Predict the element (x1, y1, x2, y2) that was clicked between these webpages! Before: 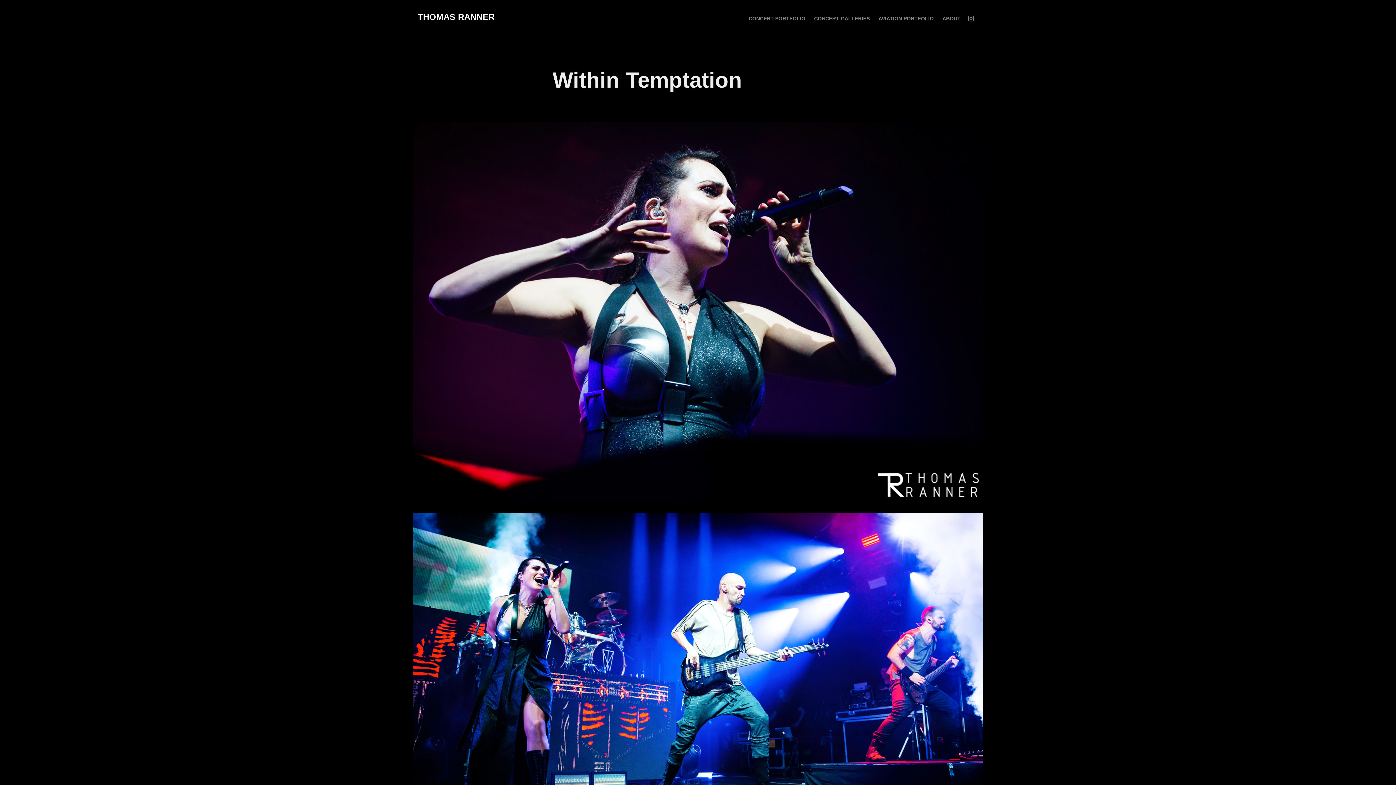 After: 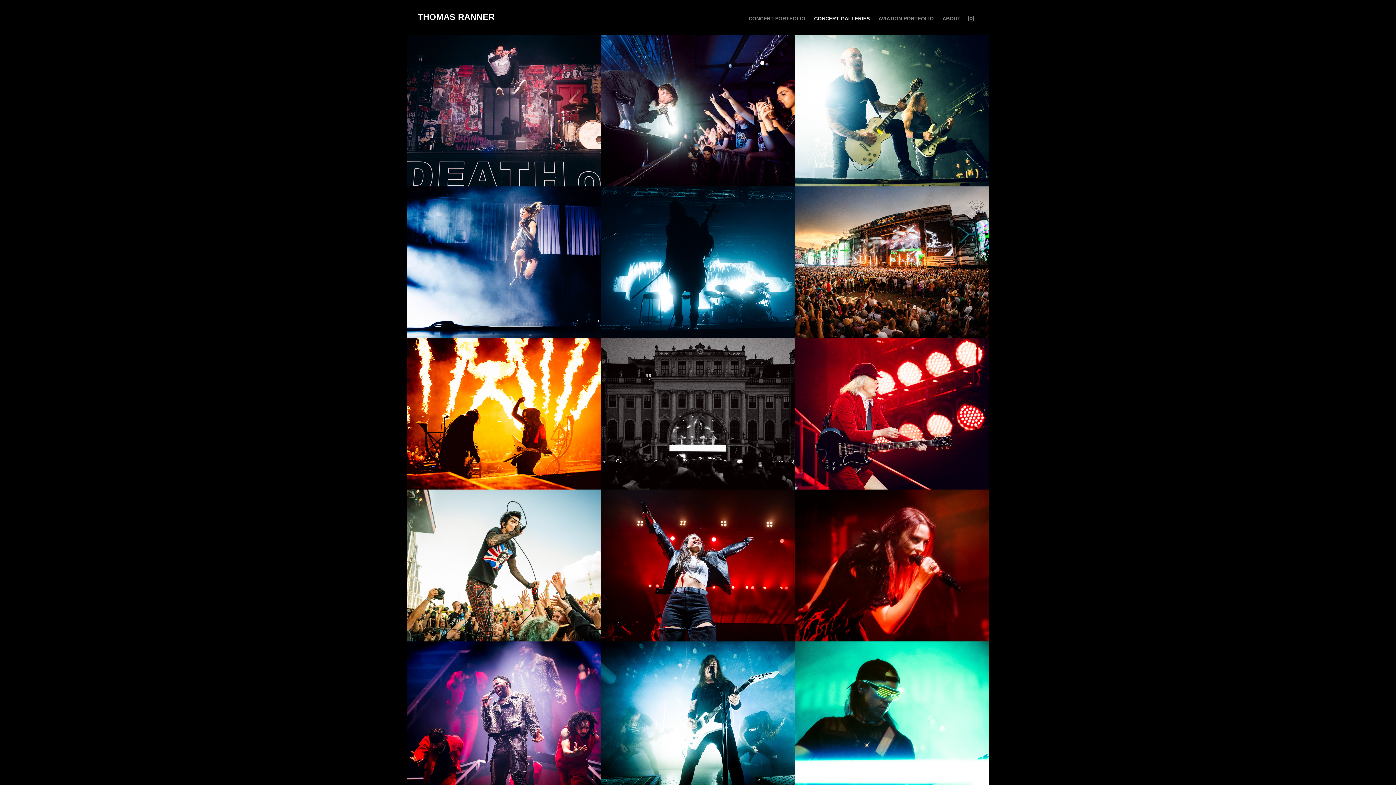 Action: label: CONCERT GALLERIES bbox: (814, 15, 869, 21)